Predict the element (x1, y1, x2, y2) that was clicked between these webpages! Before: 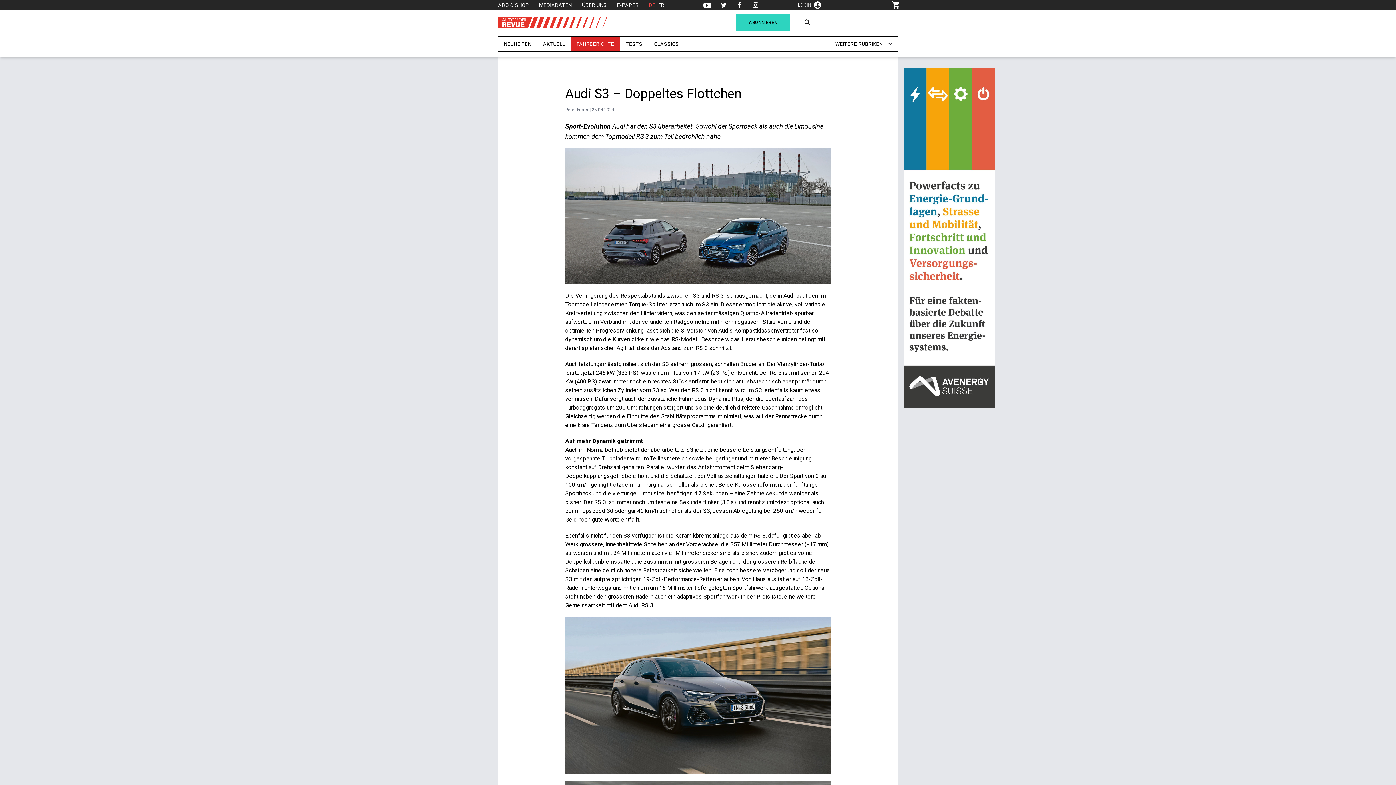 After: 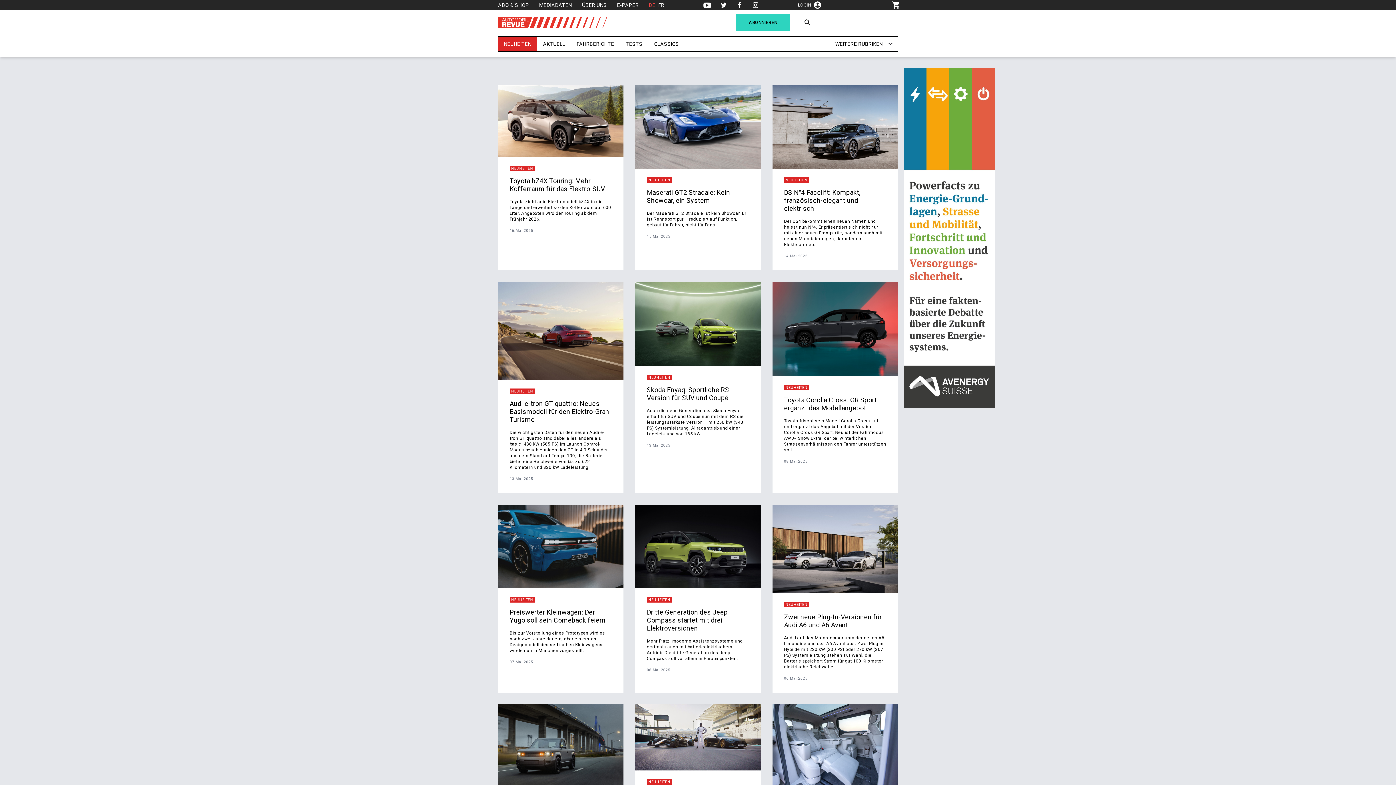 Action: bbox: (498, 36, 537, 51) label: NEUHEITEN